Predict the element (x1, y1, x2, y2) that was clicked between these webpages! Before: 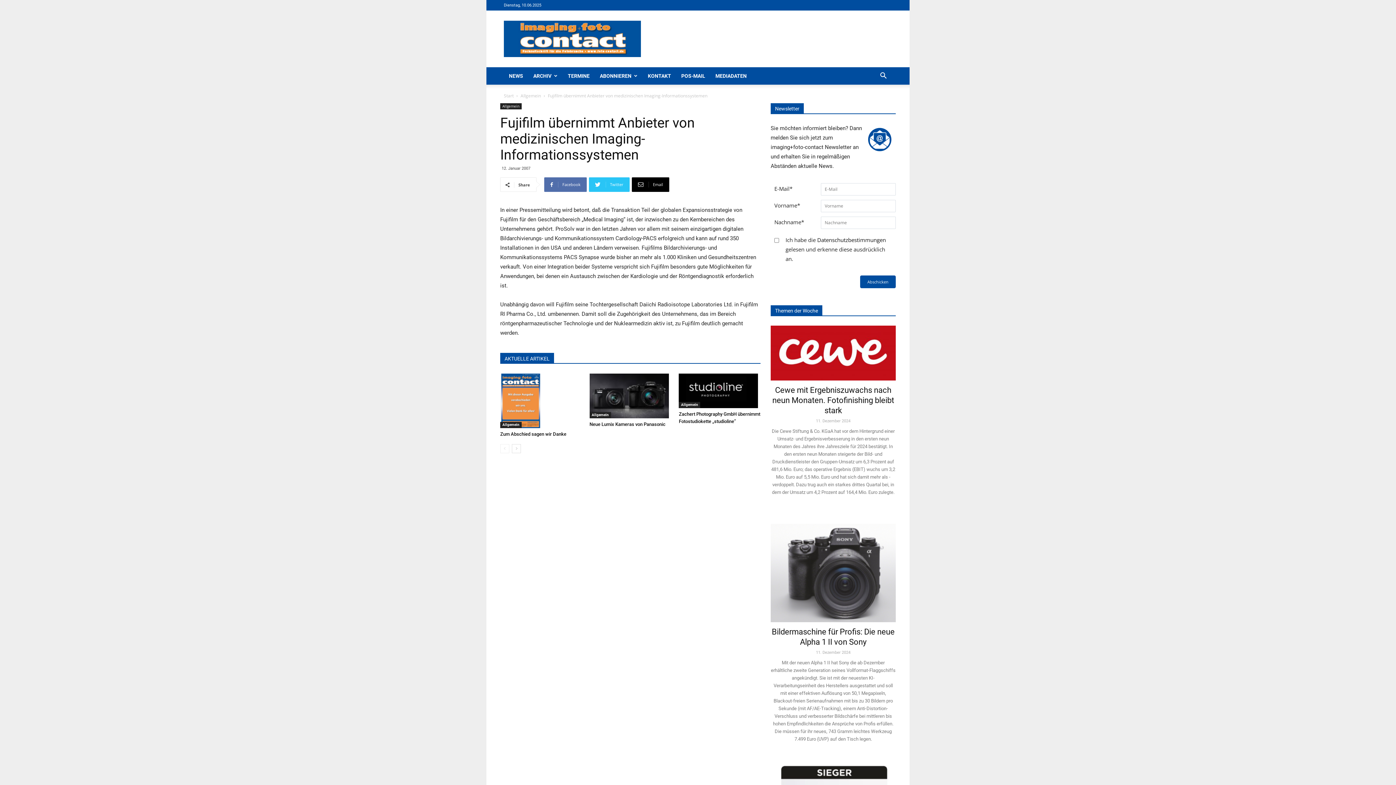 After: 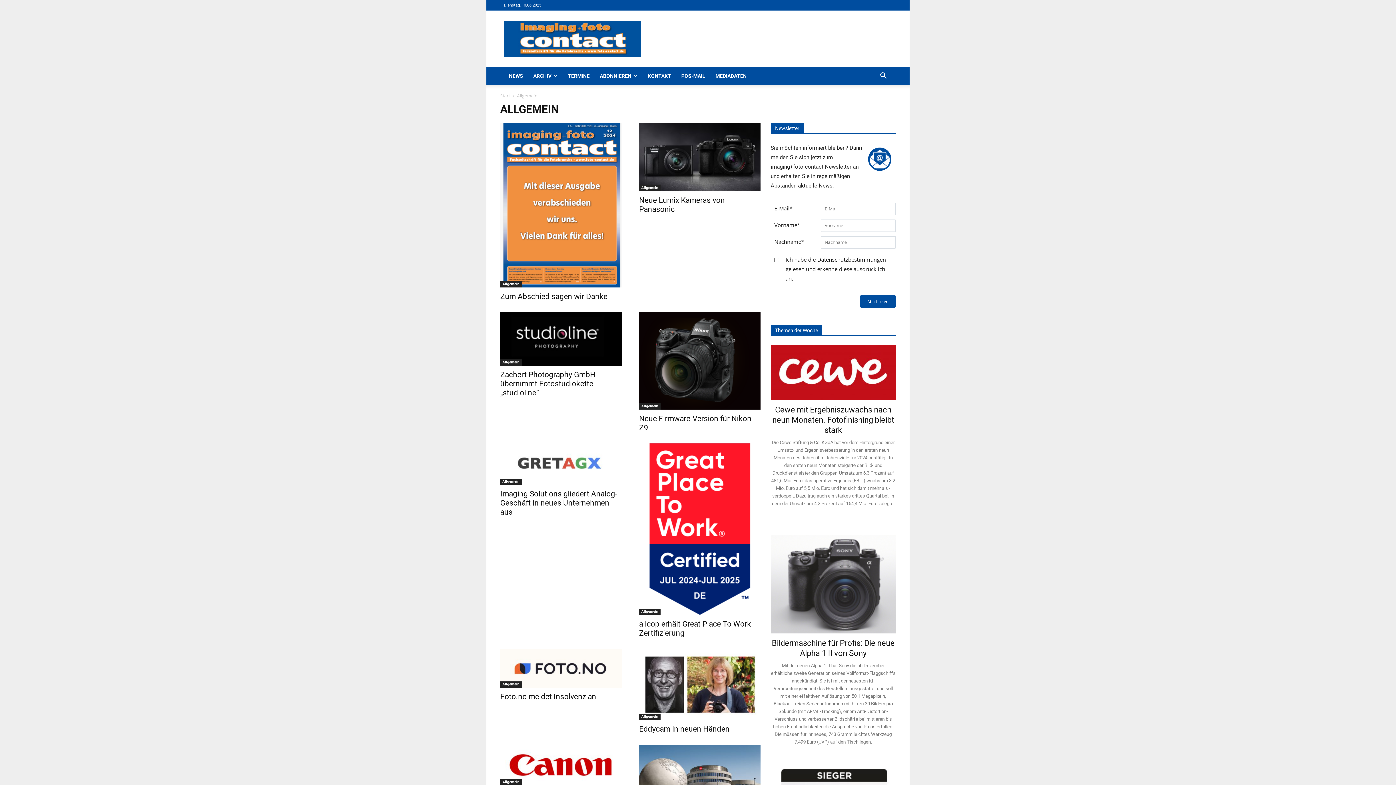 Action: bbox: (500, 422, 521, 428) label: Allgemein